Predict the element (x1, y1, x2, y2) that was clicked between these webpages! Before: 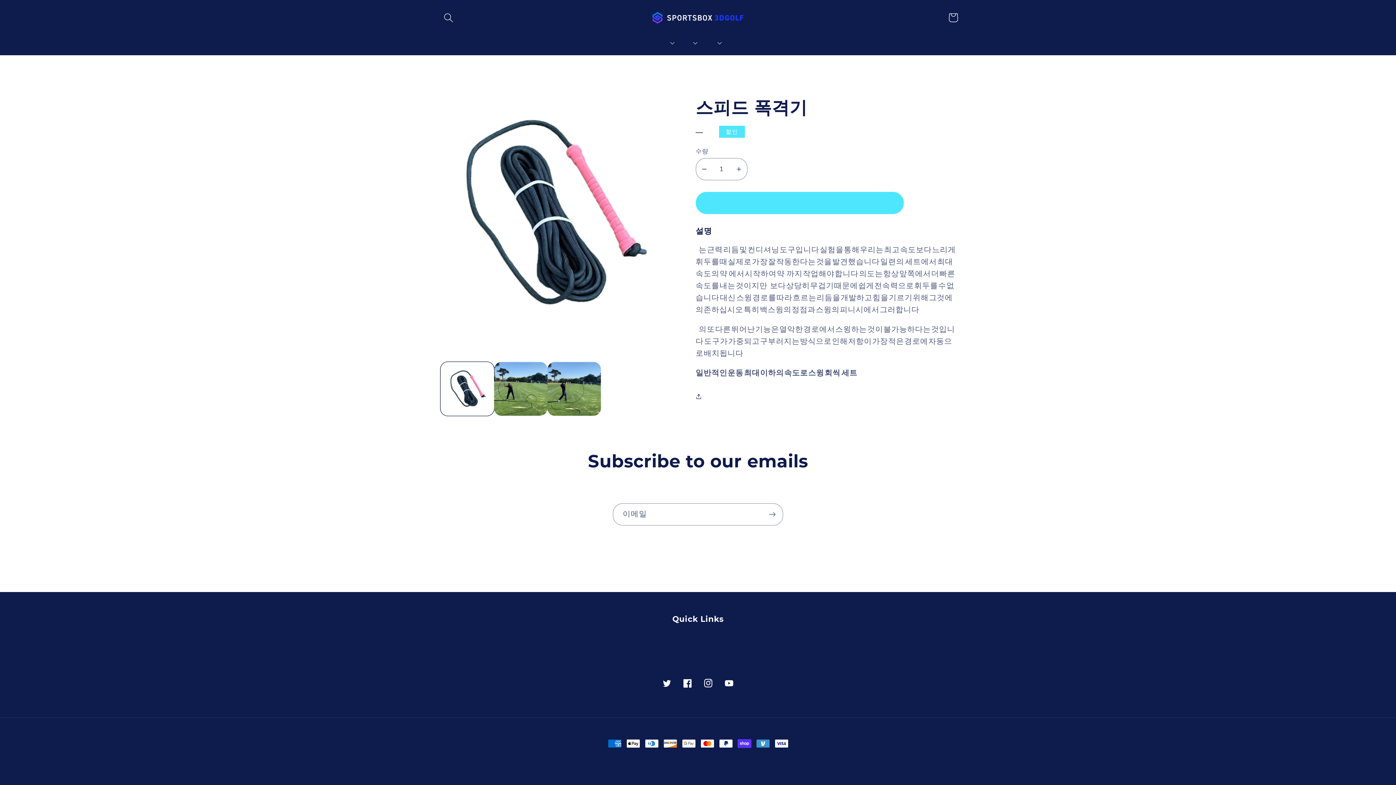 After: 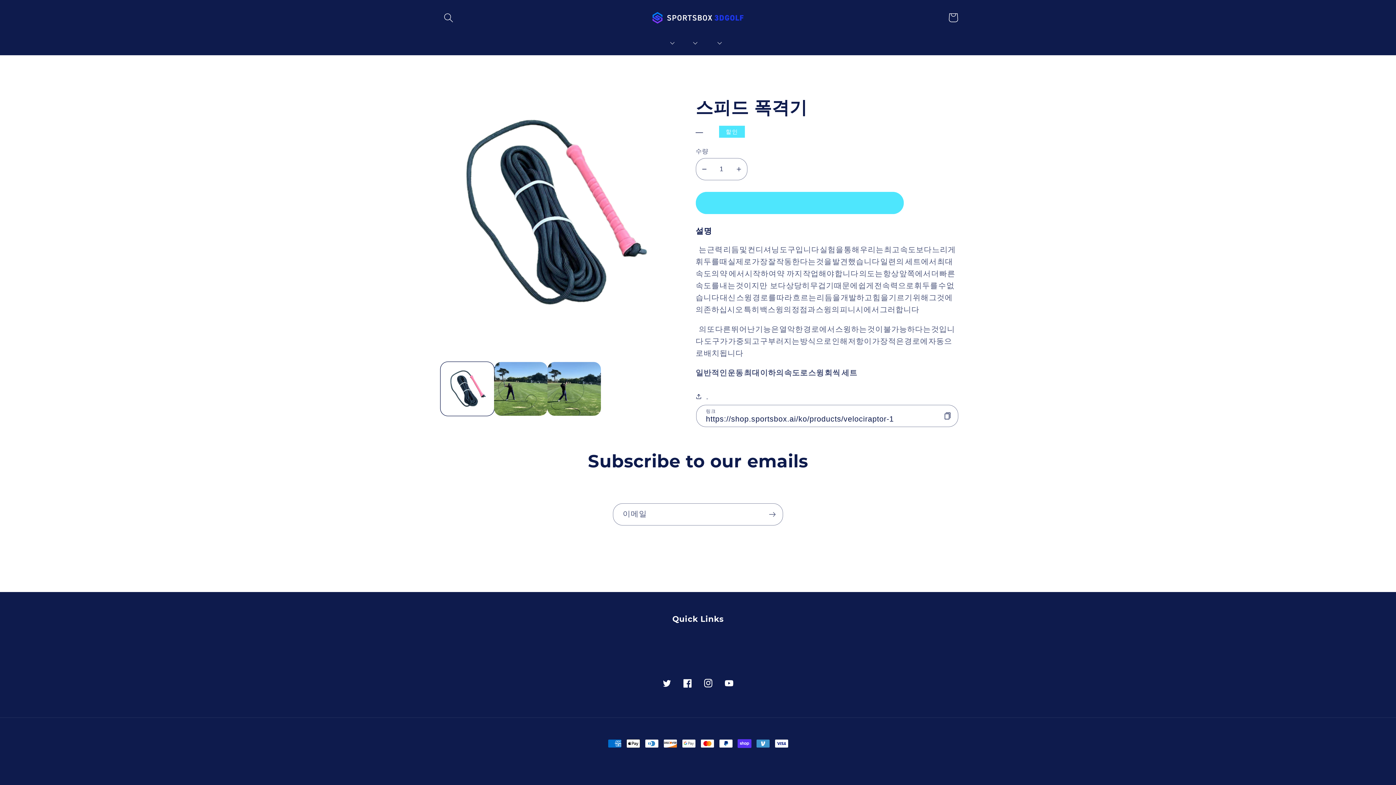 Action: label: Share bbox: (695, 390, 708, 402)